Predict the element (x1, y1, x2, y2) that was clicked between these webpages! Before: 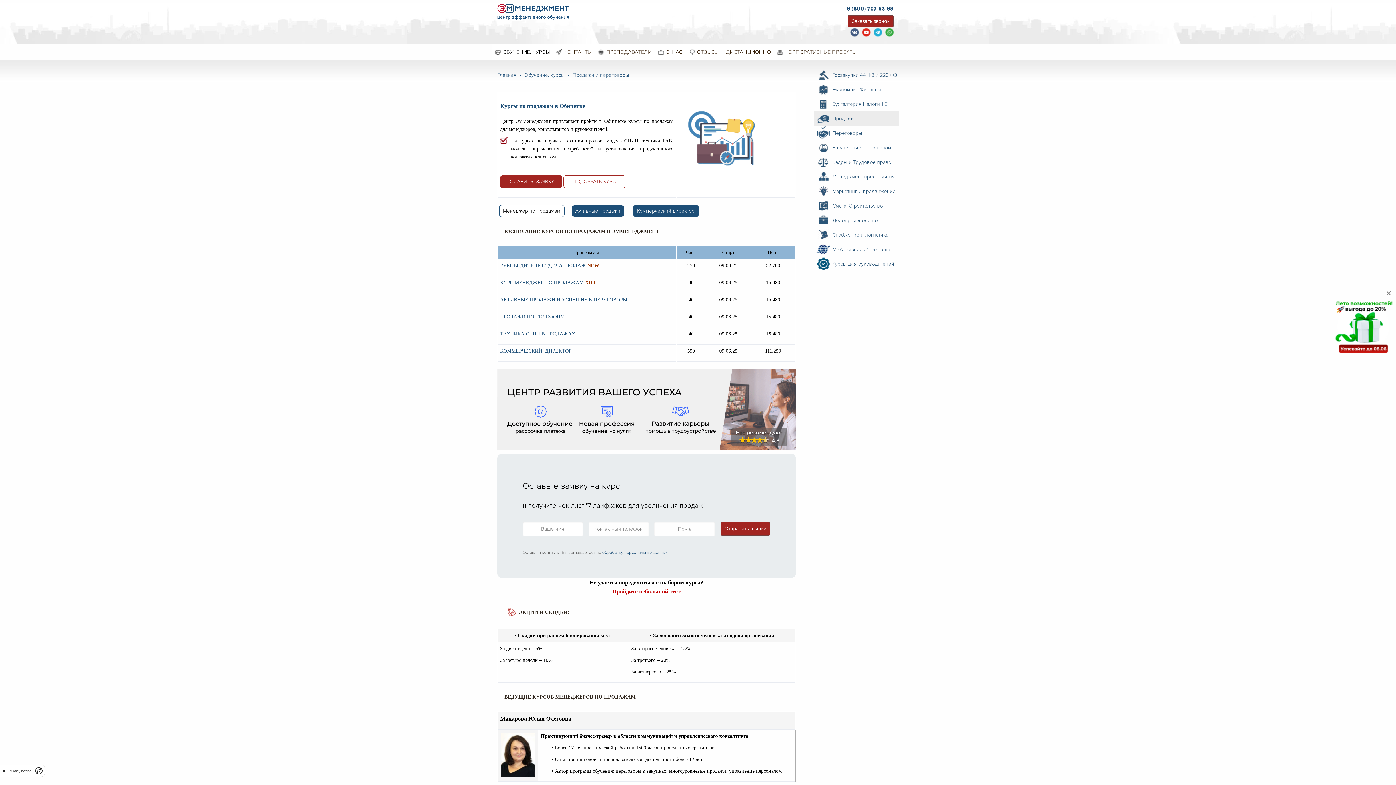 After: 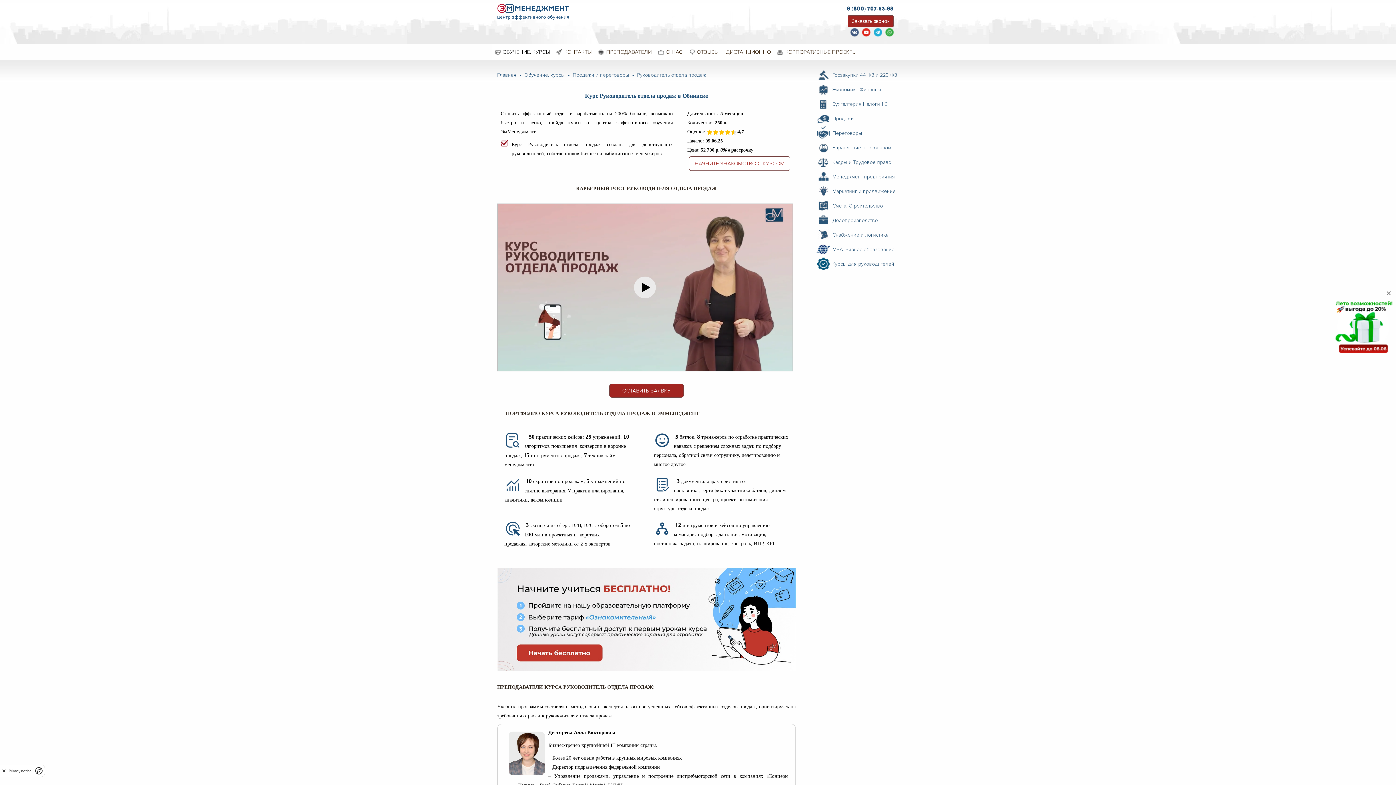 Action: bbox: (500, 262, 586, 268) label: РУКОВОДИТЕЛЬ ОТДЕЛА ПРОДАЖ